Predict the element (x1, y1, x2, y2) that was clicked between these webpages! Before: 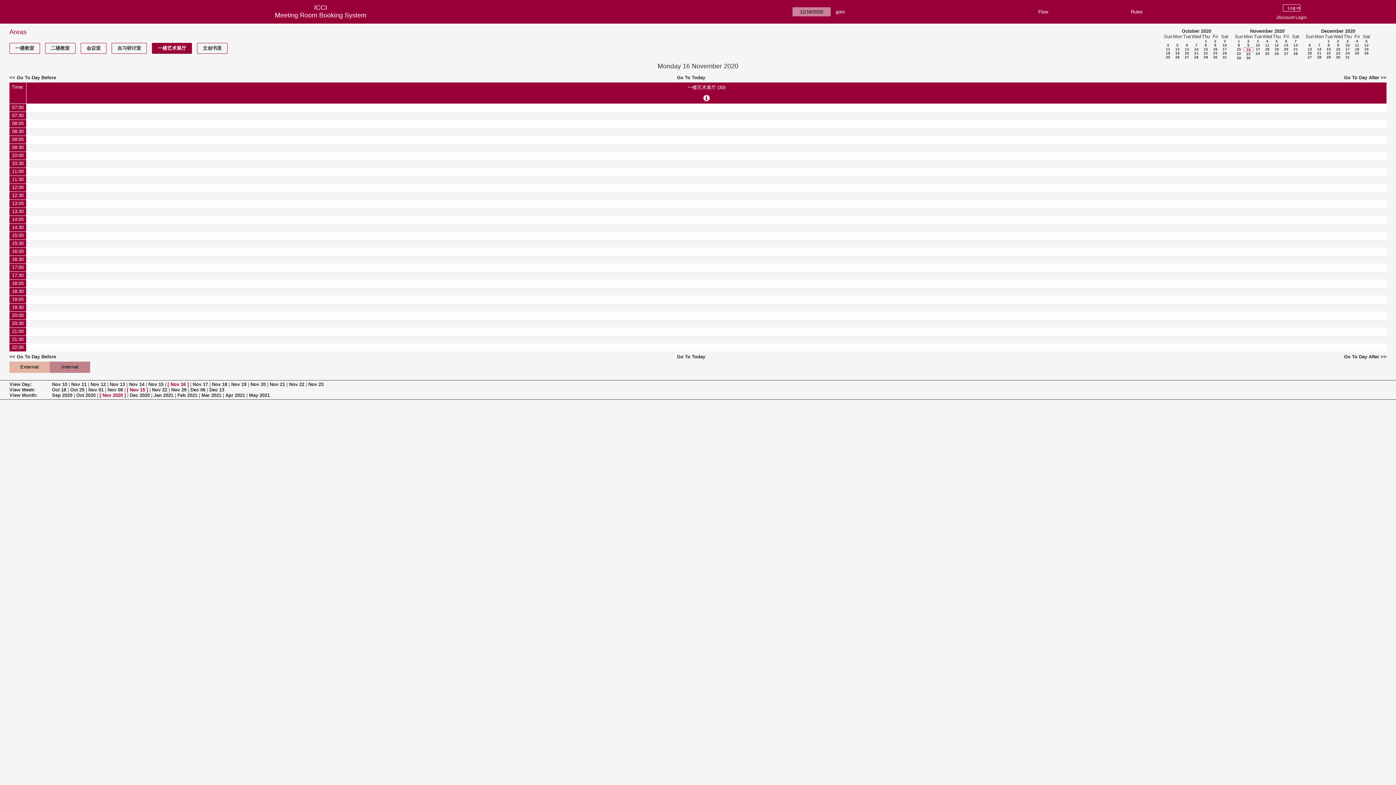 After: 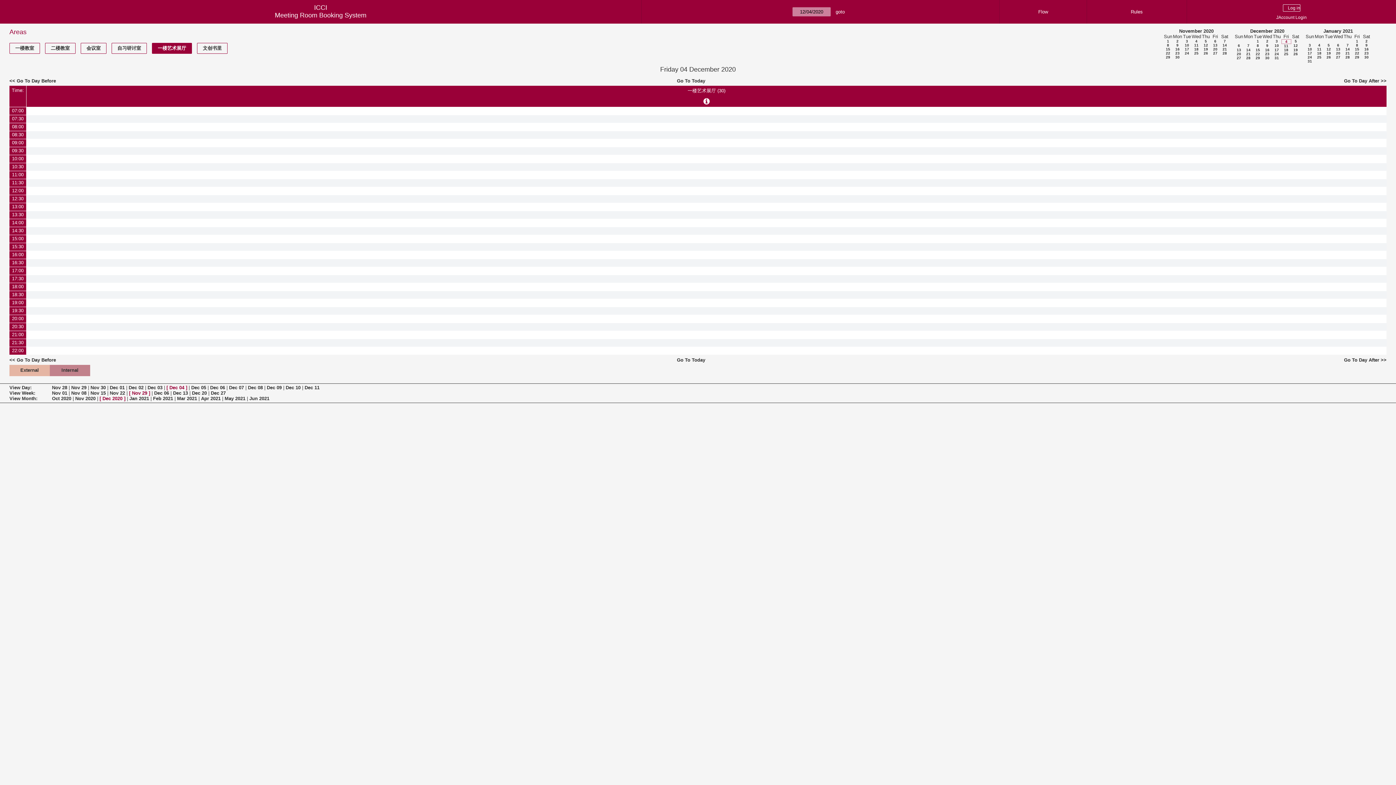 Action: label: 4 bbox: (1356, 39, 1358, 43)